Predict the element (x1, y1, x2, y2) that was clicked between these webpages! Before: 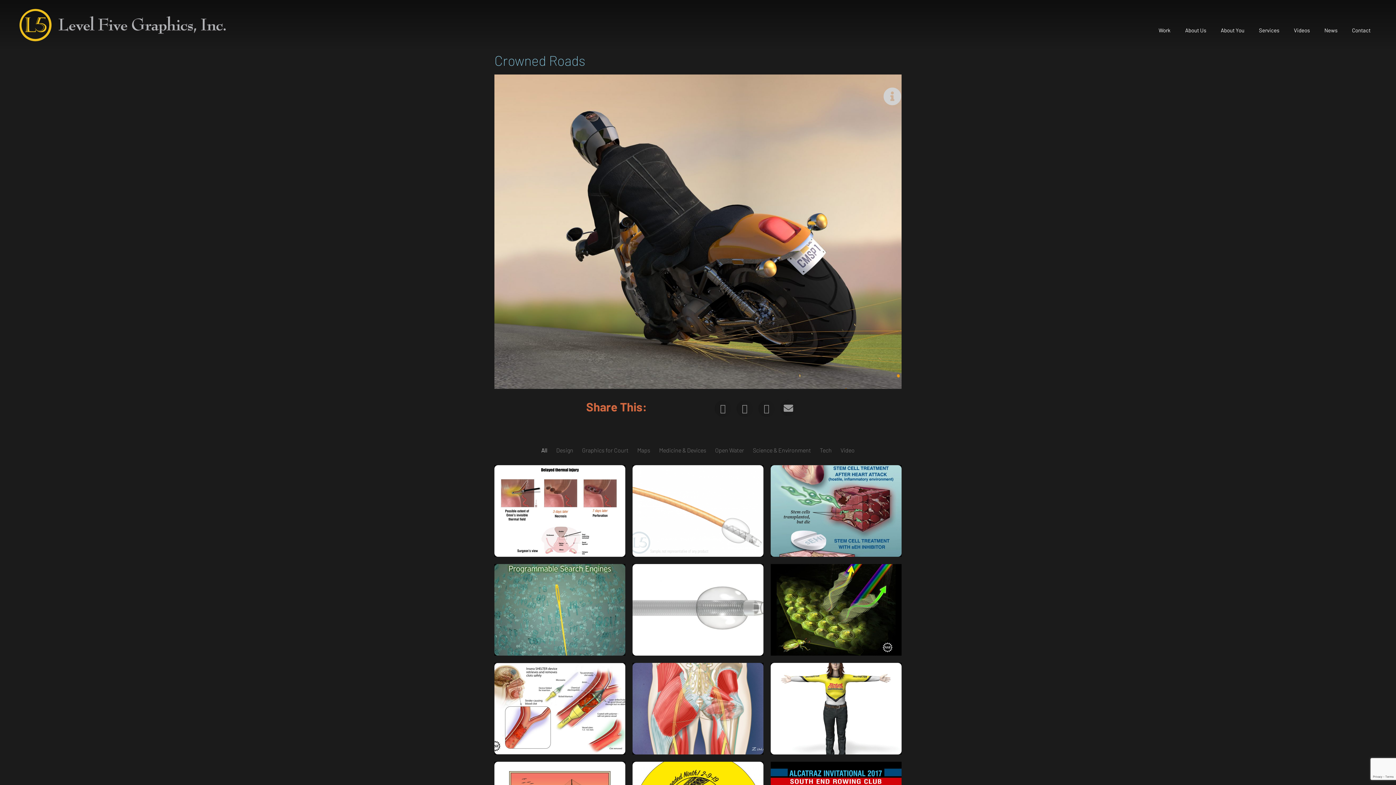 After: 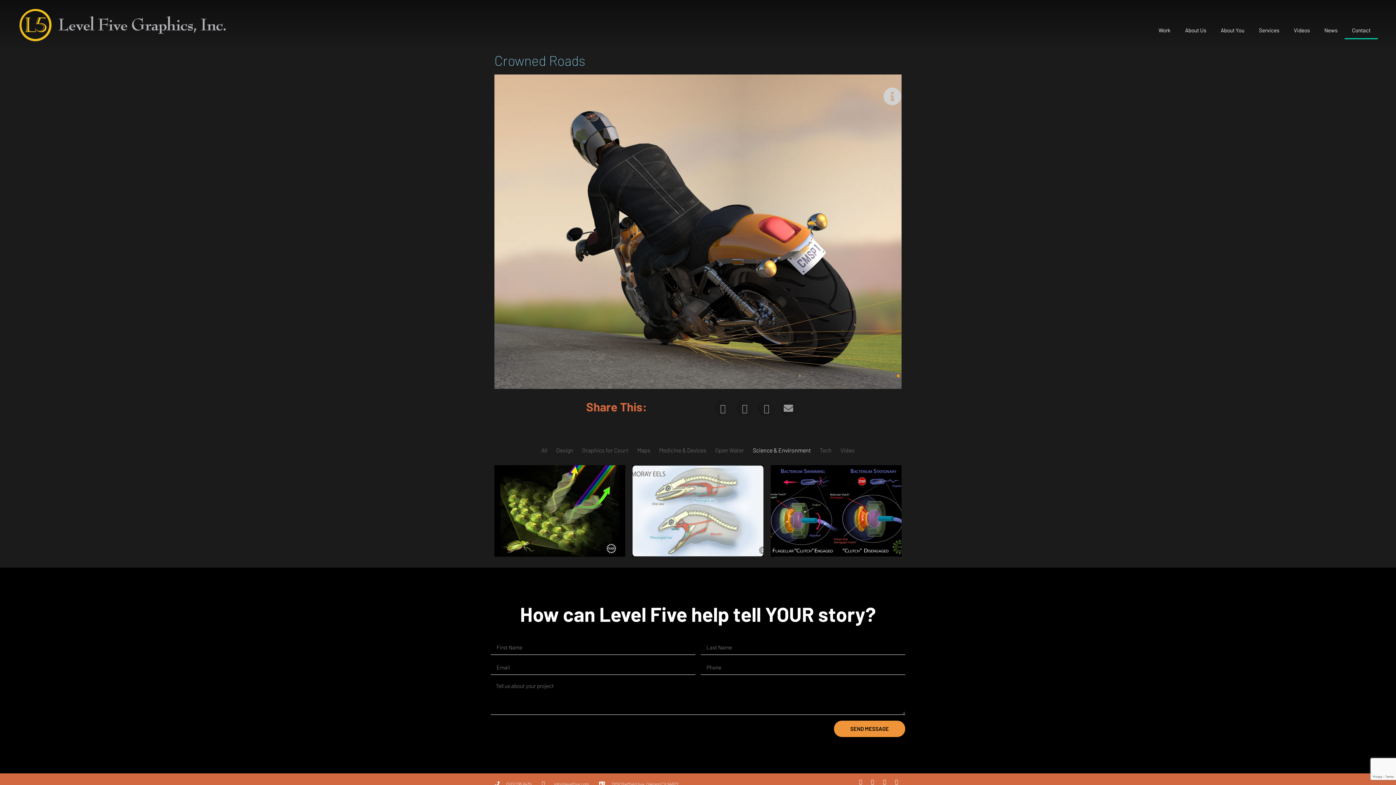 Action: bbox: (753, 446, 811, 454) label: Science & Environment